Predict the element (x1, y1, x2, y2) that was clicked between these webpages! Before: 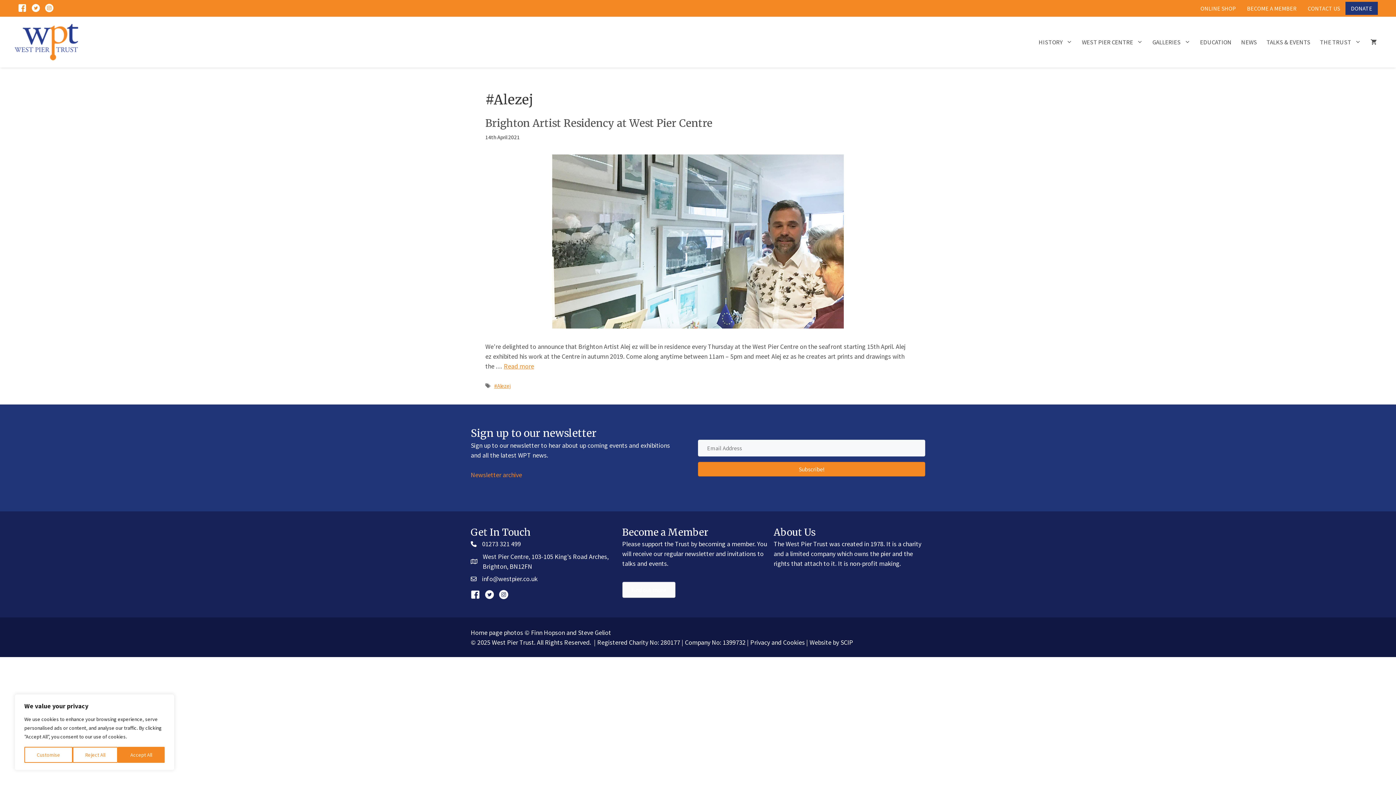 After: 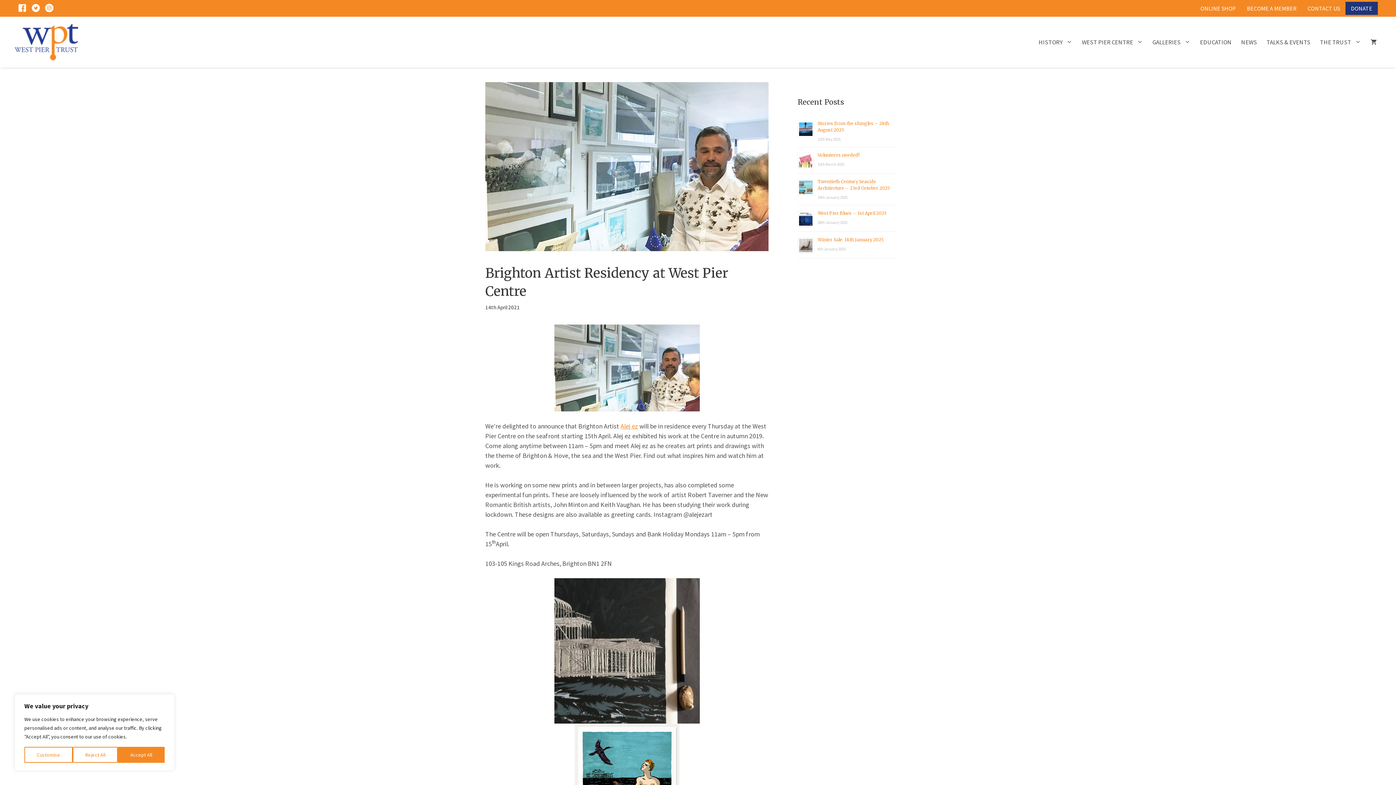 Action: bbox: (485, 116, 712, 129) label: Brighton Artist Residency at West Pier Centre